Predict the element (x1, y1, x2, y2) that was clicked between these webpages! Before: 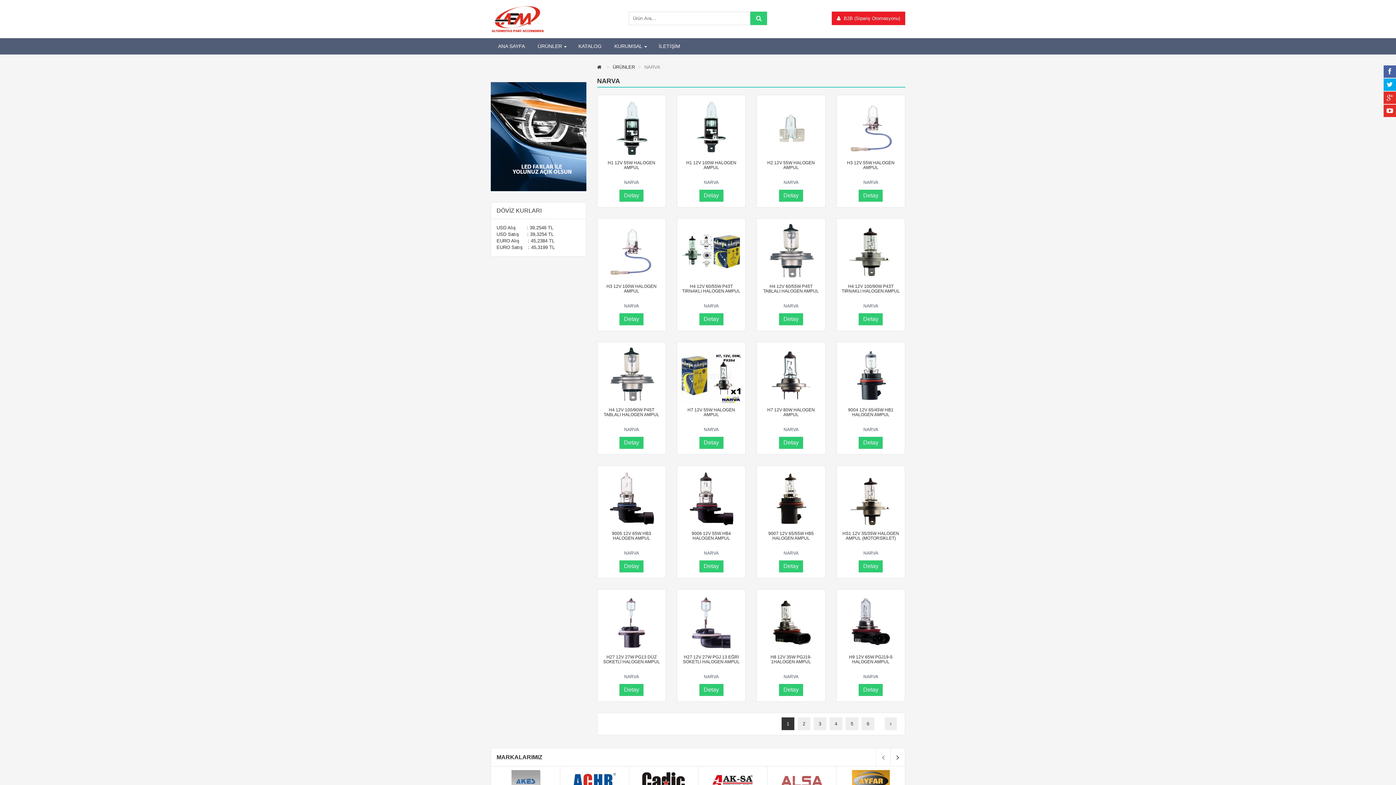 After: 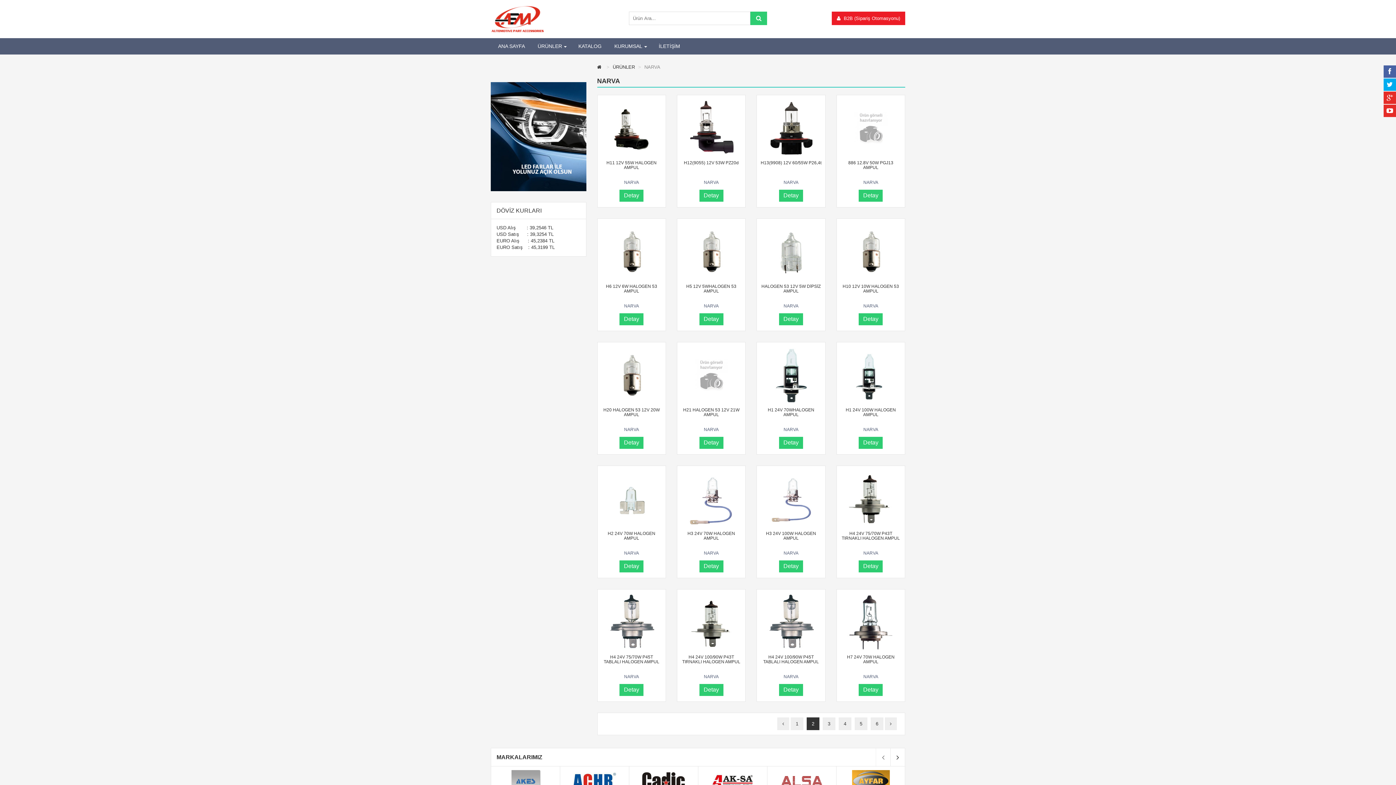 Action: bbox: (885, 717, 897, 730)